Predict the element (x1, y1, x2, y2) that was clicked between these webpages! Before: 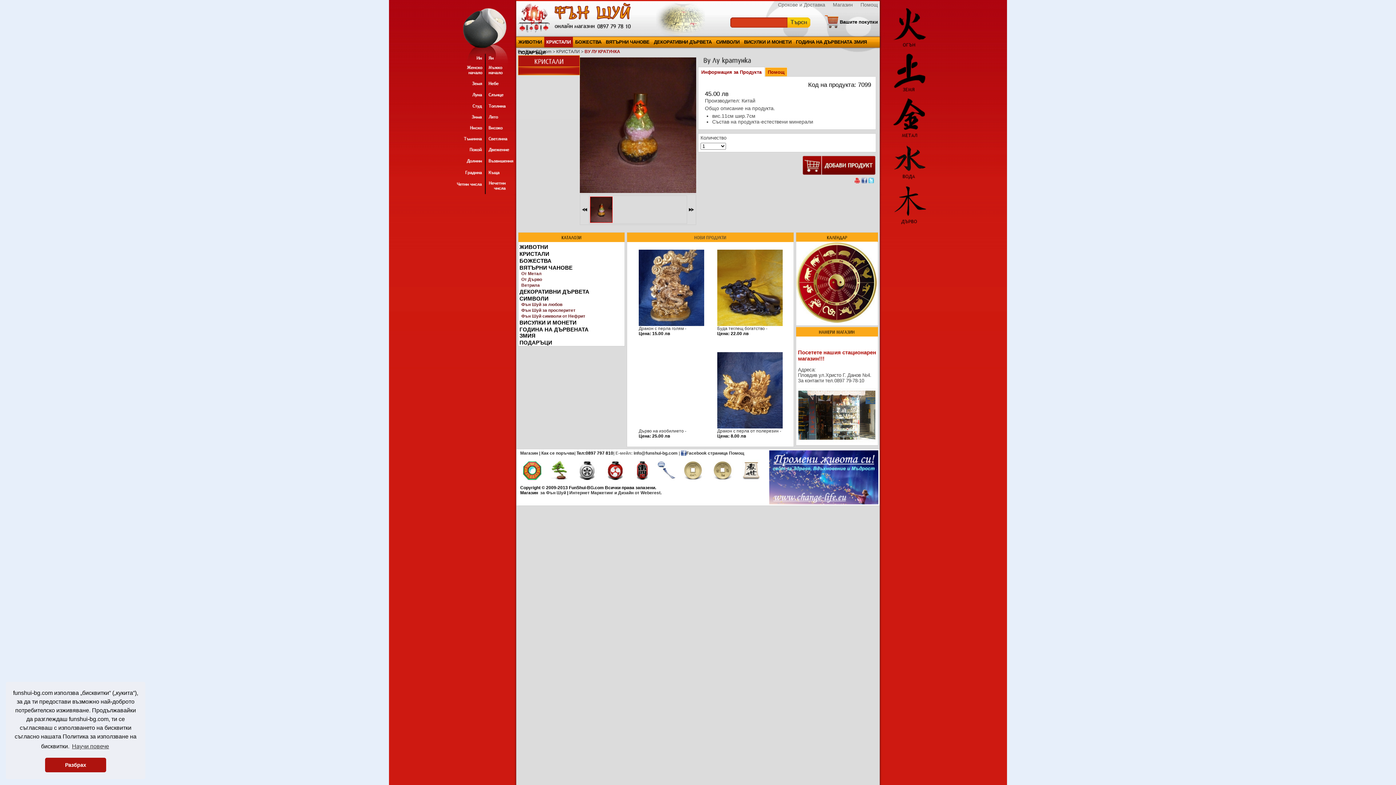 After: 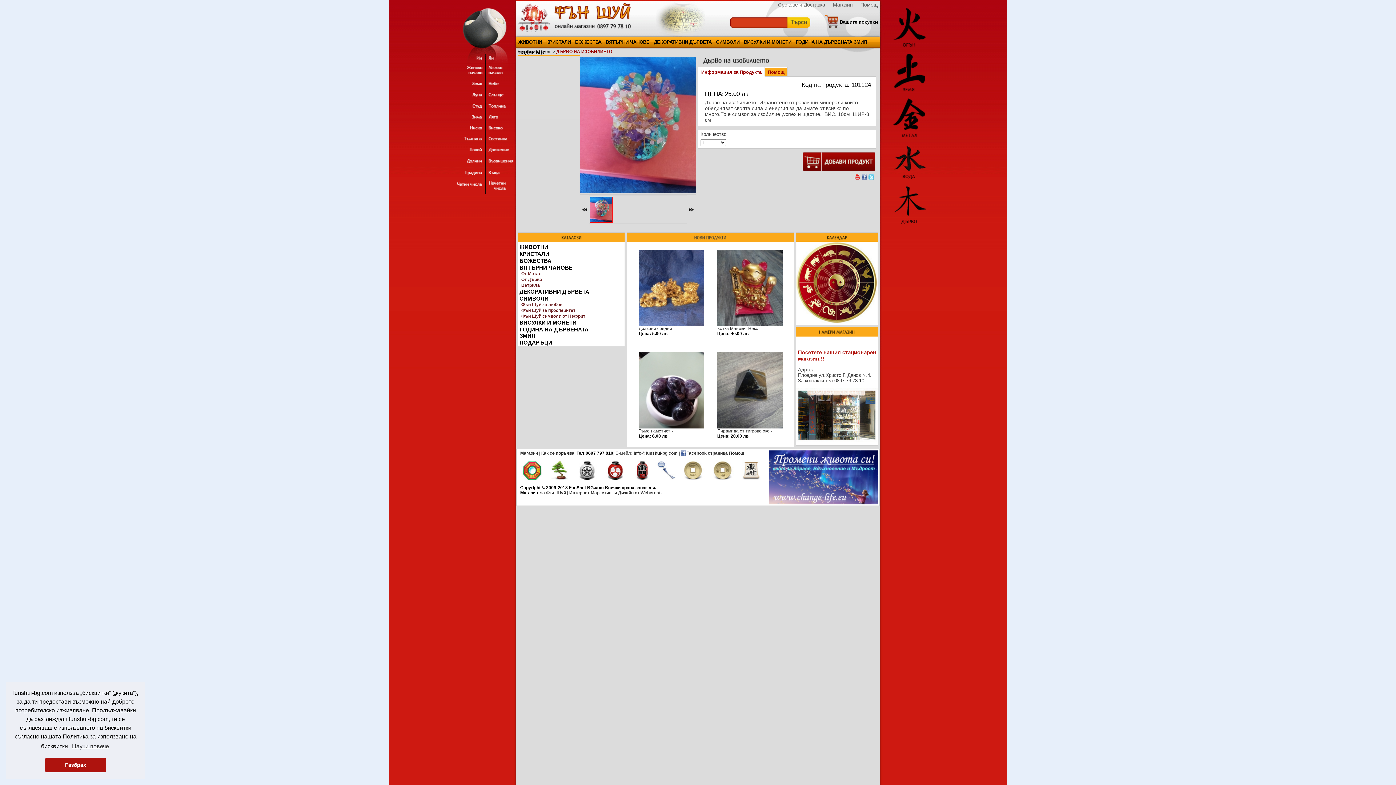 Action: label: Цена: 25.00 лв
 bbox: (638, 433, 670, 438)